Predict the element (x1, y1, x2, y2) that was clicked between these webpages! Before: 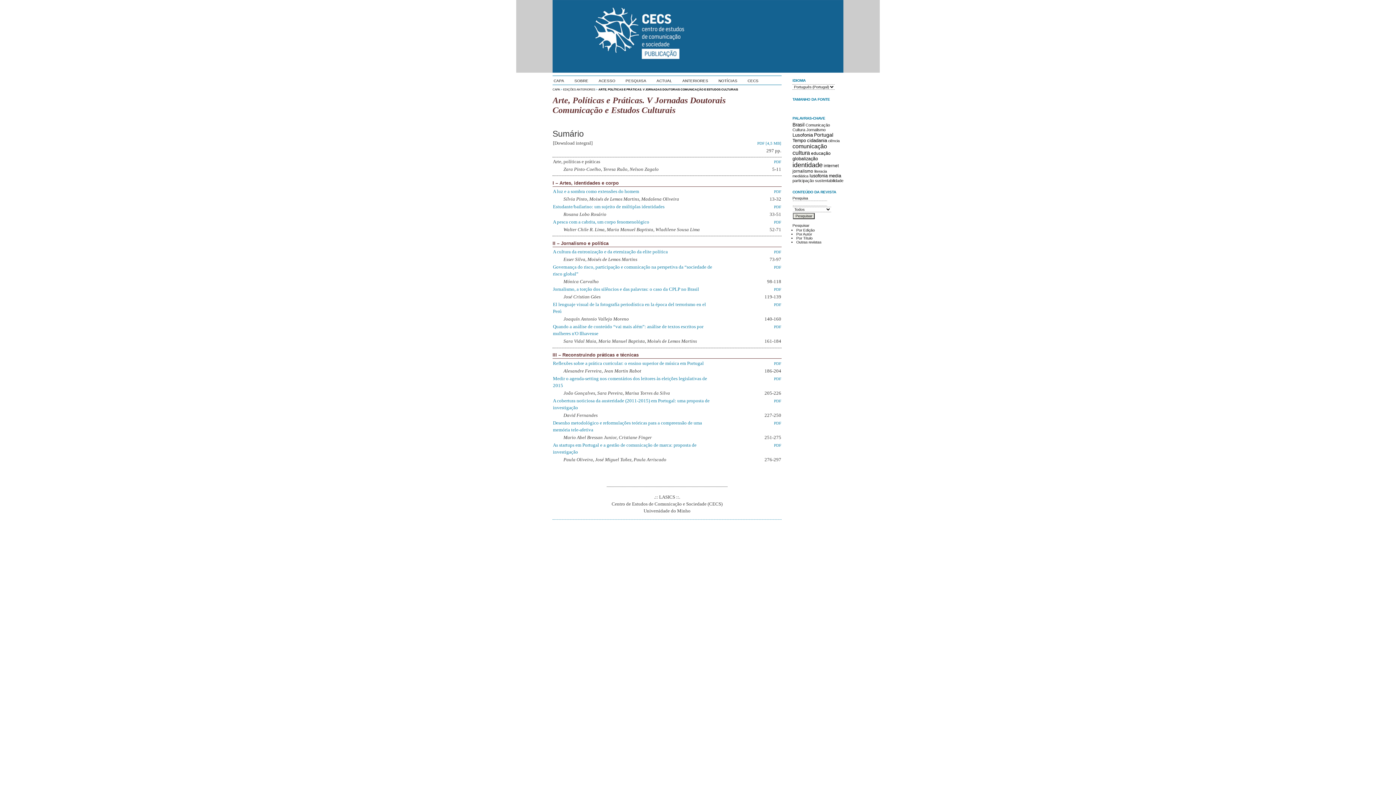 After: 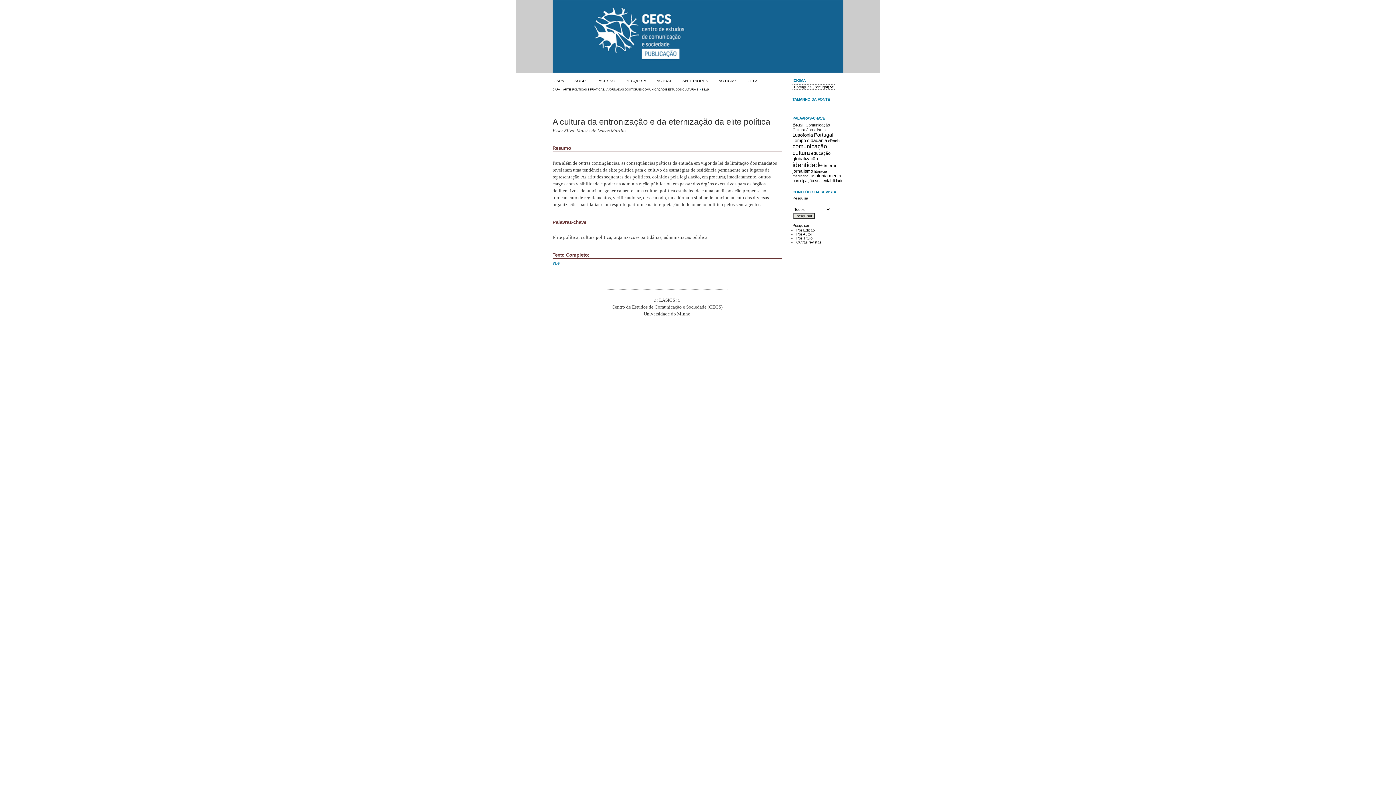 Action: bbox: (553, 249, 668, 254) label: A cultura da entronização e da eternização da elite política